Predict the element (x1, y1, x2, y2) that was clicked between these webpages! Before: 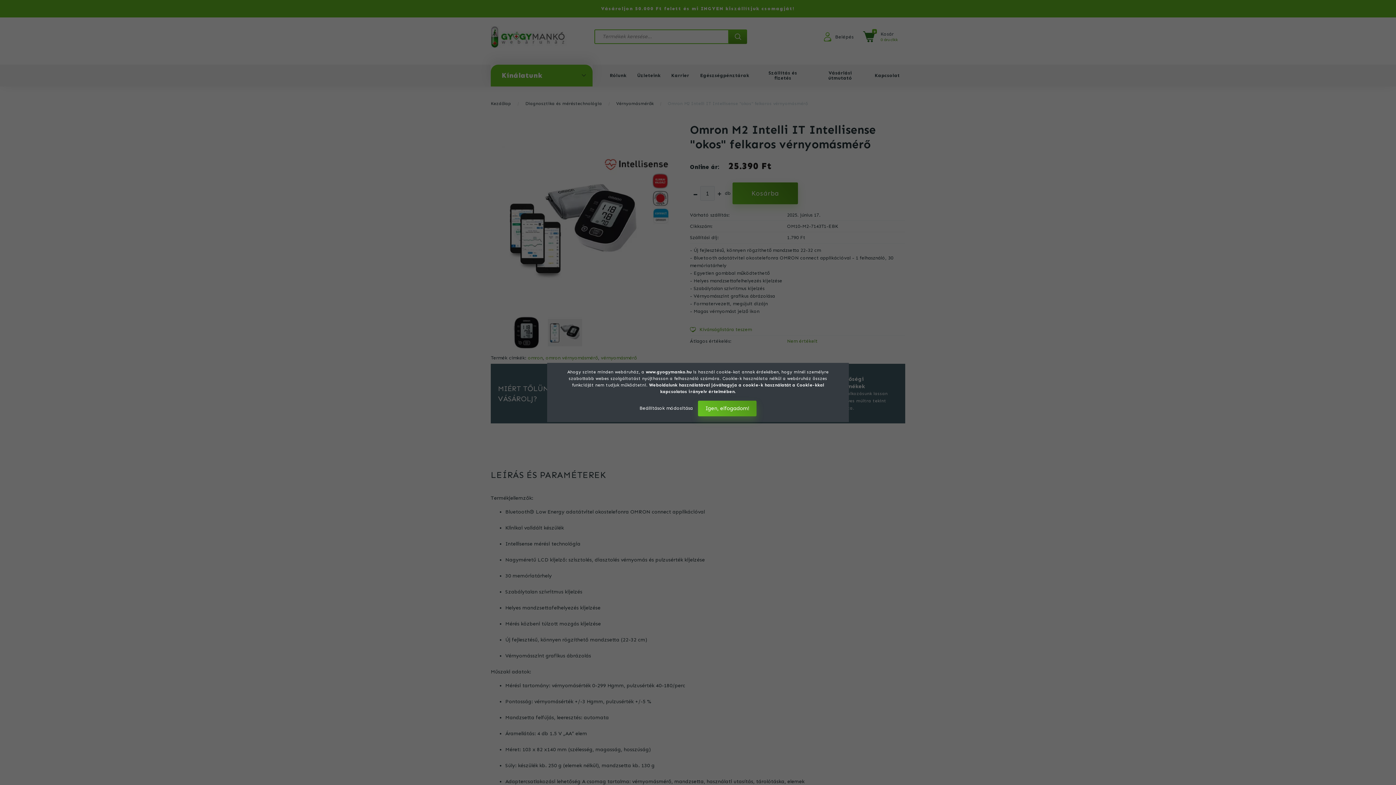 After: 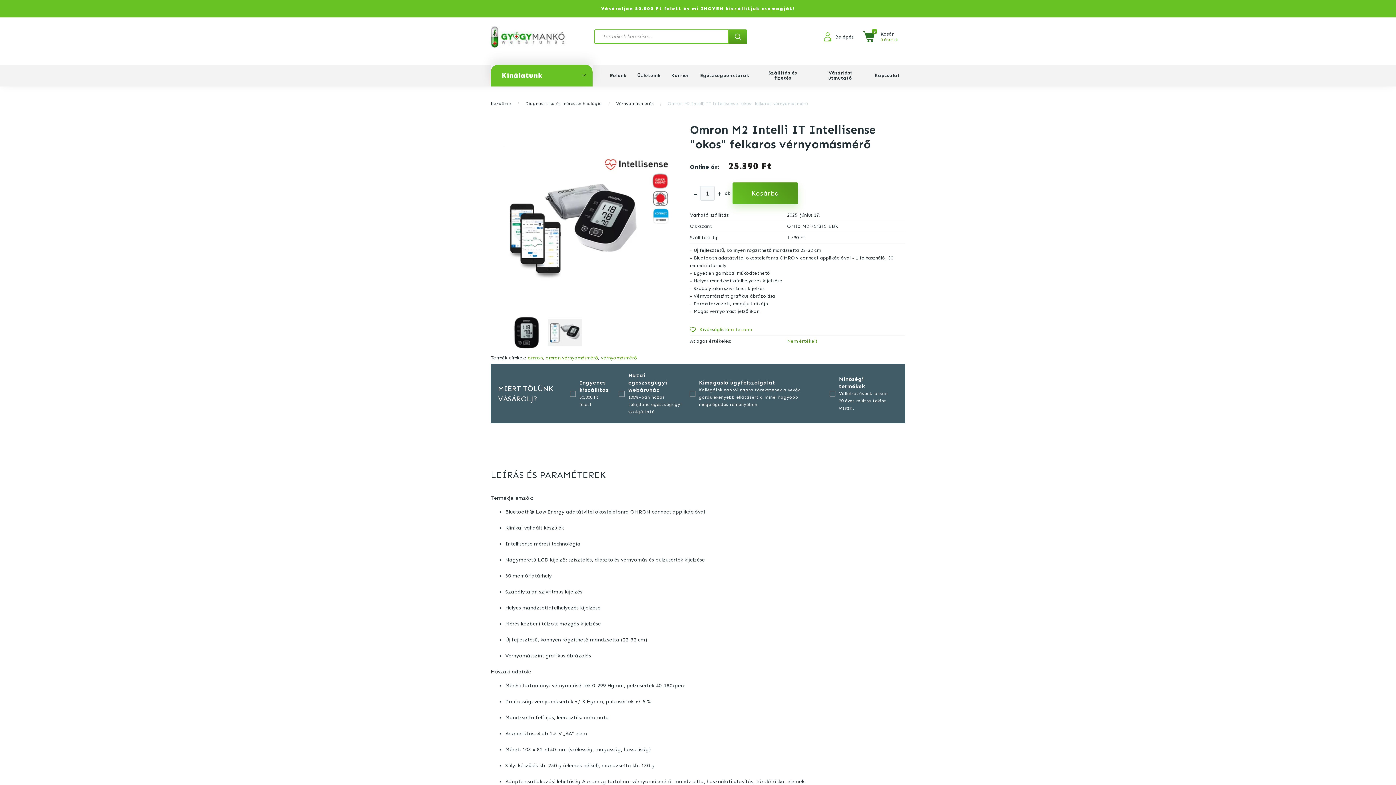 Action: bbox: (698, 400, 756, 416) label: Igen, elfogadom!